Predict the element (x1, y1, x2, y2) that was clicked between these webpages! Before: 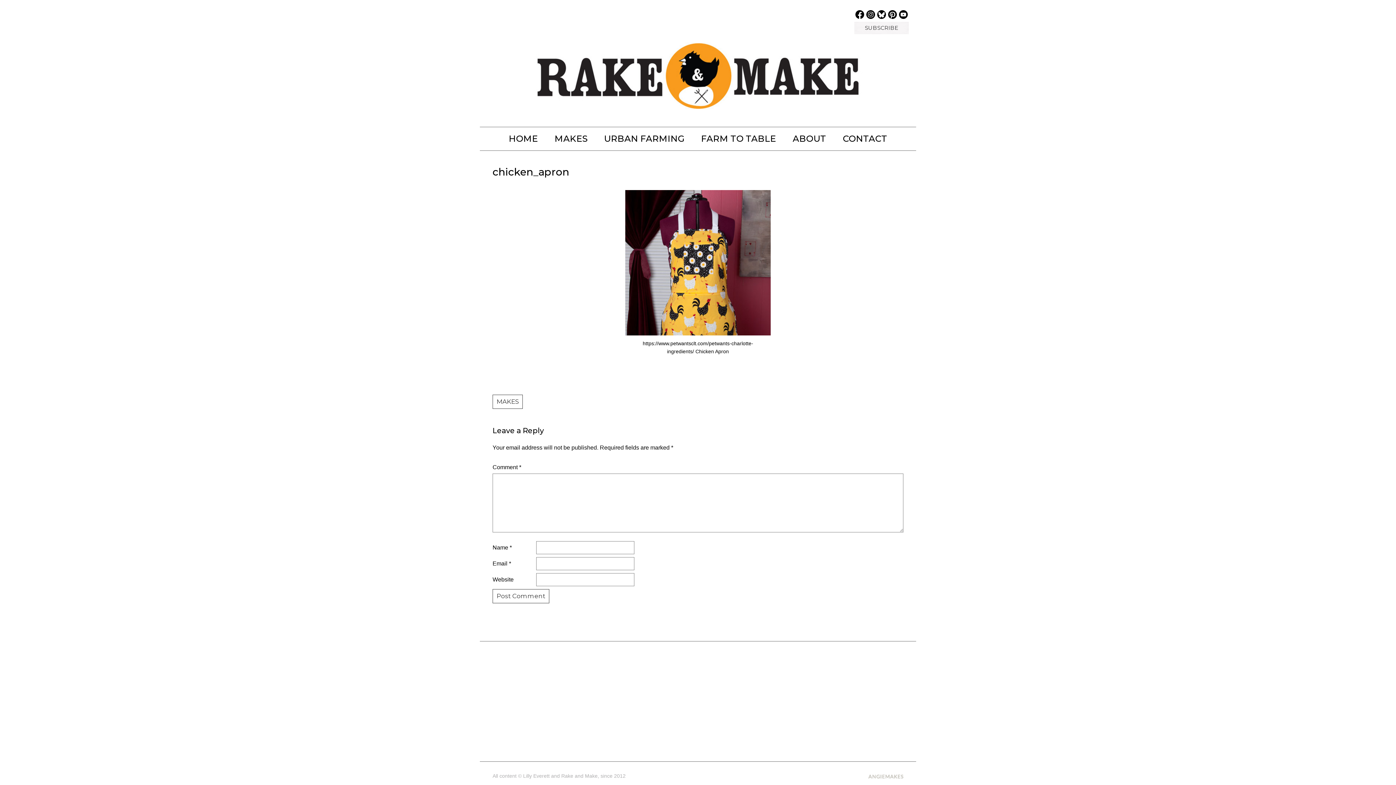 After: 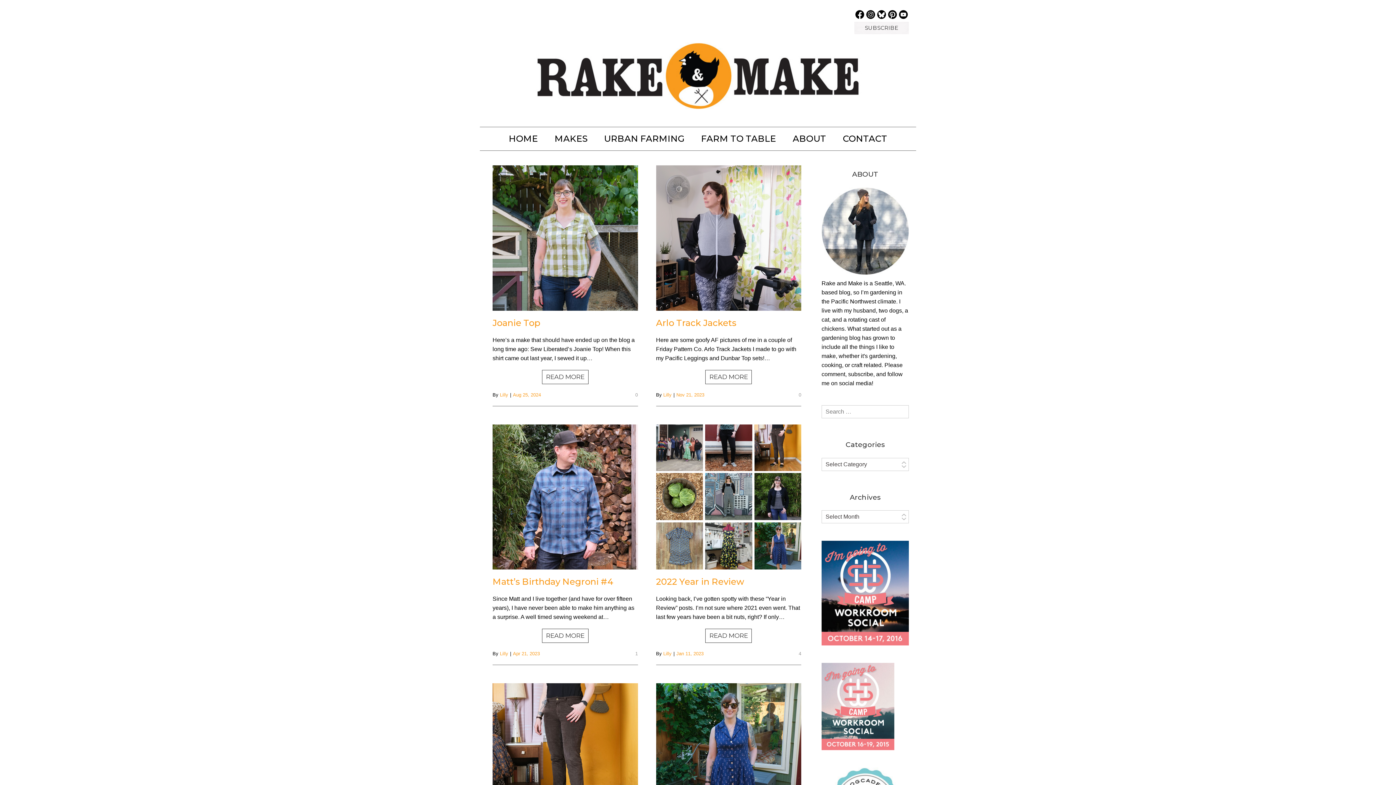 Action: bbox: (501, 127, 545, 150) label: HOME